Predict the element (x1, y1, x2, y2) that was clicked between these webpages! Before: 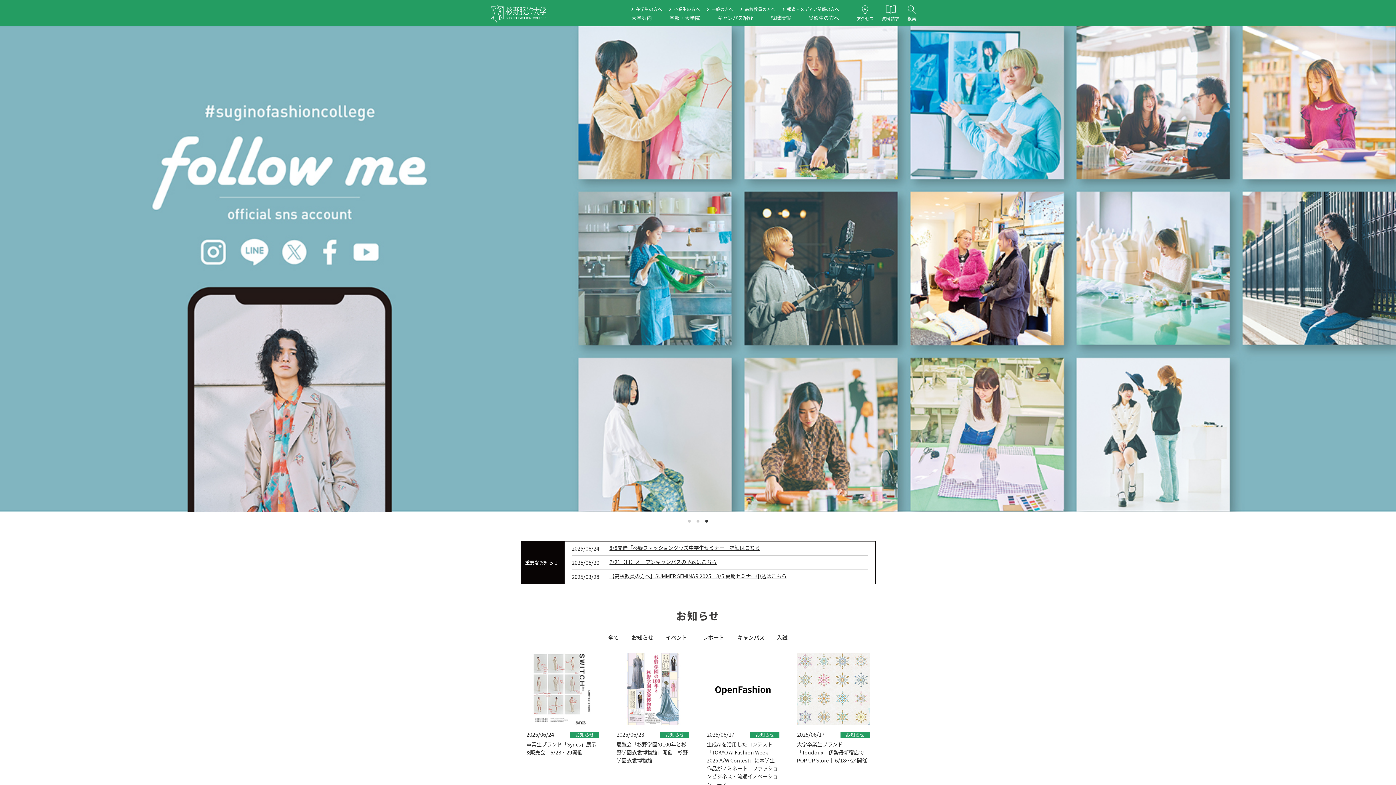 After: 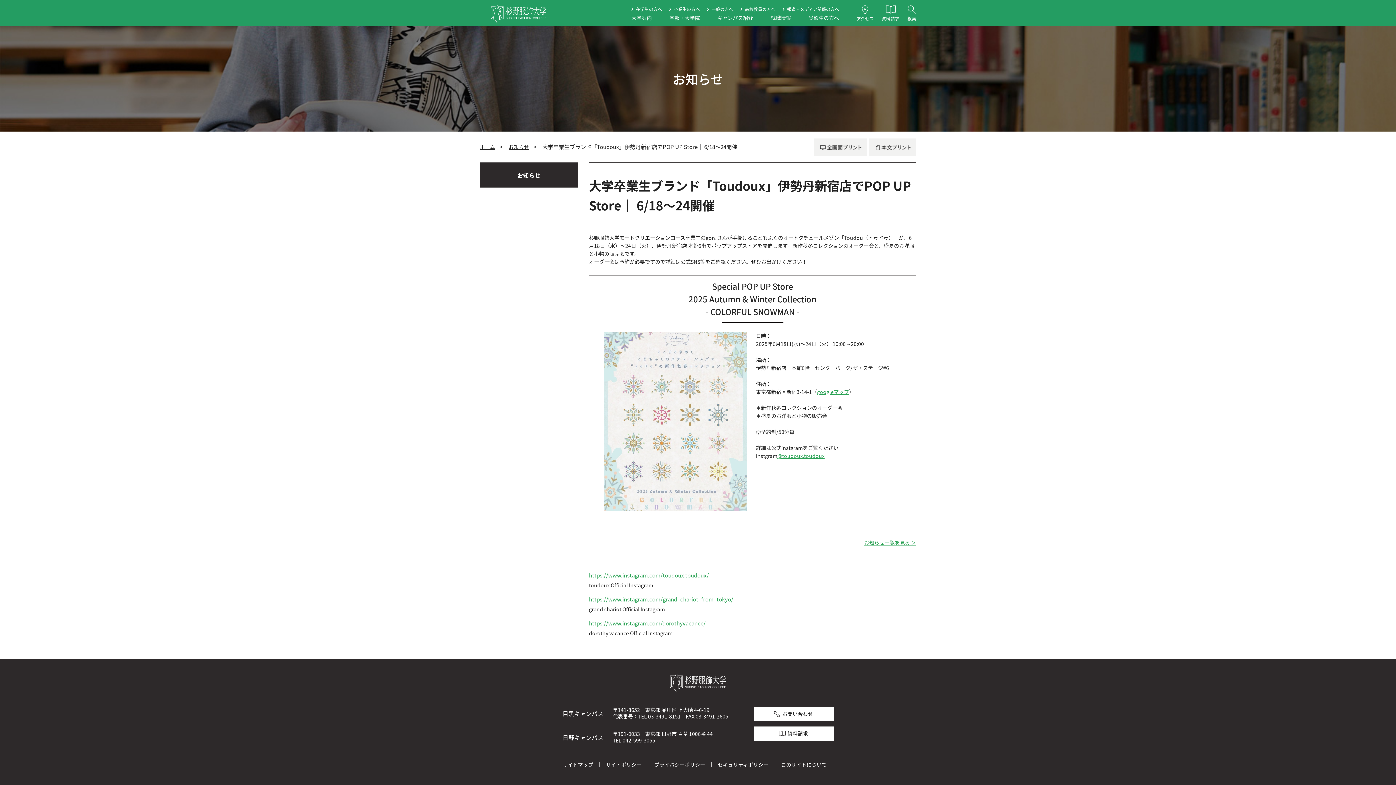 Action: label: 2025/06/17
大学卒業生ブランド「Toudoux」伊勢丹新宿店でPOP UP Store｜ 6/18〜24開催 bbox: (797, 653, 869, 765)